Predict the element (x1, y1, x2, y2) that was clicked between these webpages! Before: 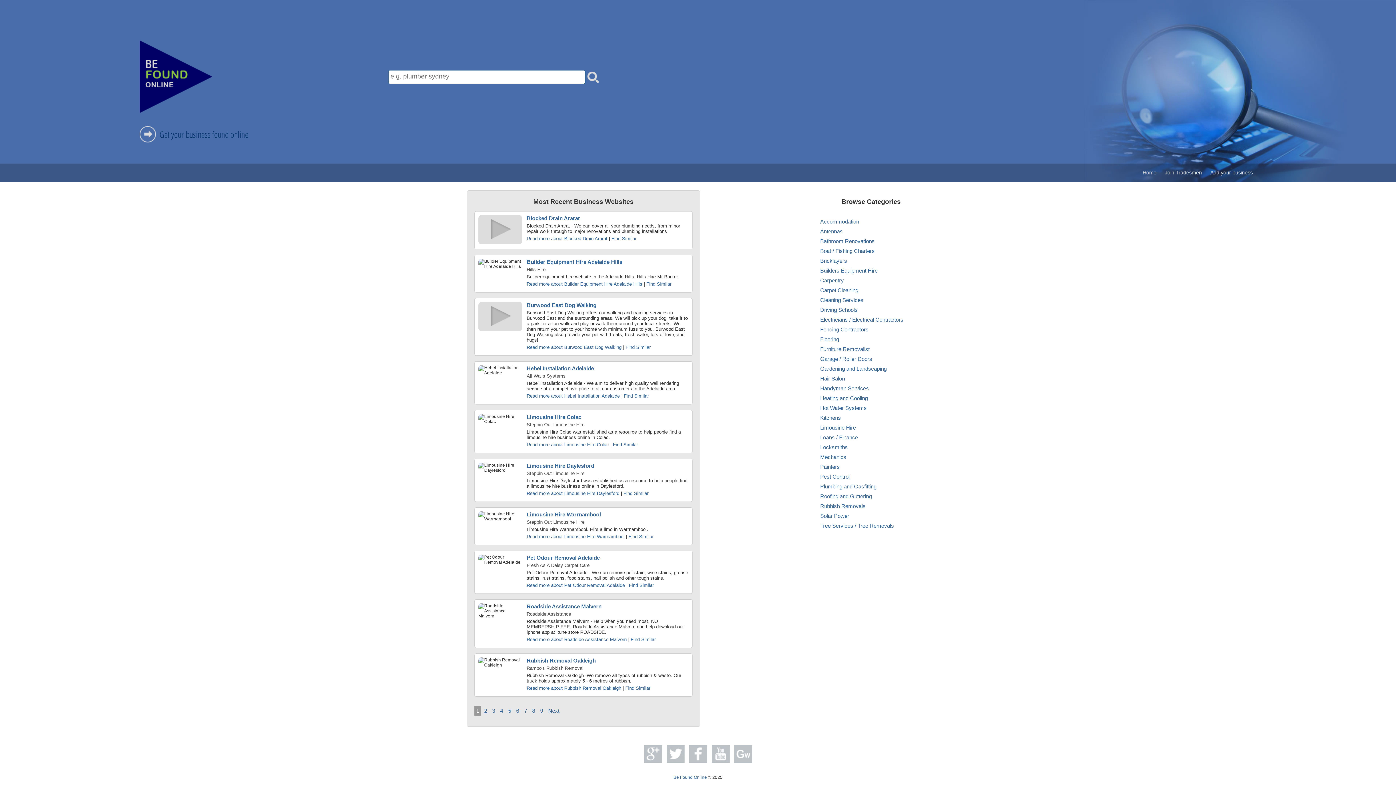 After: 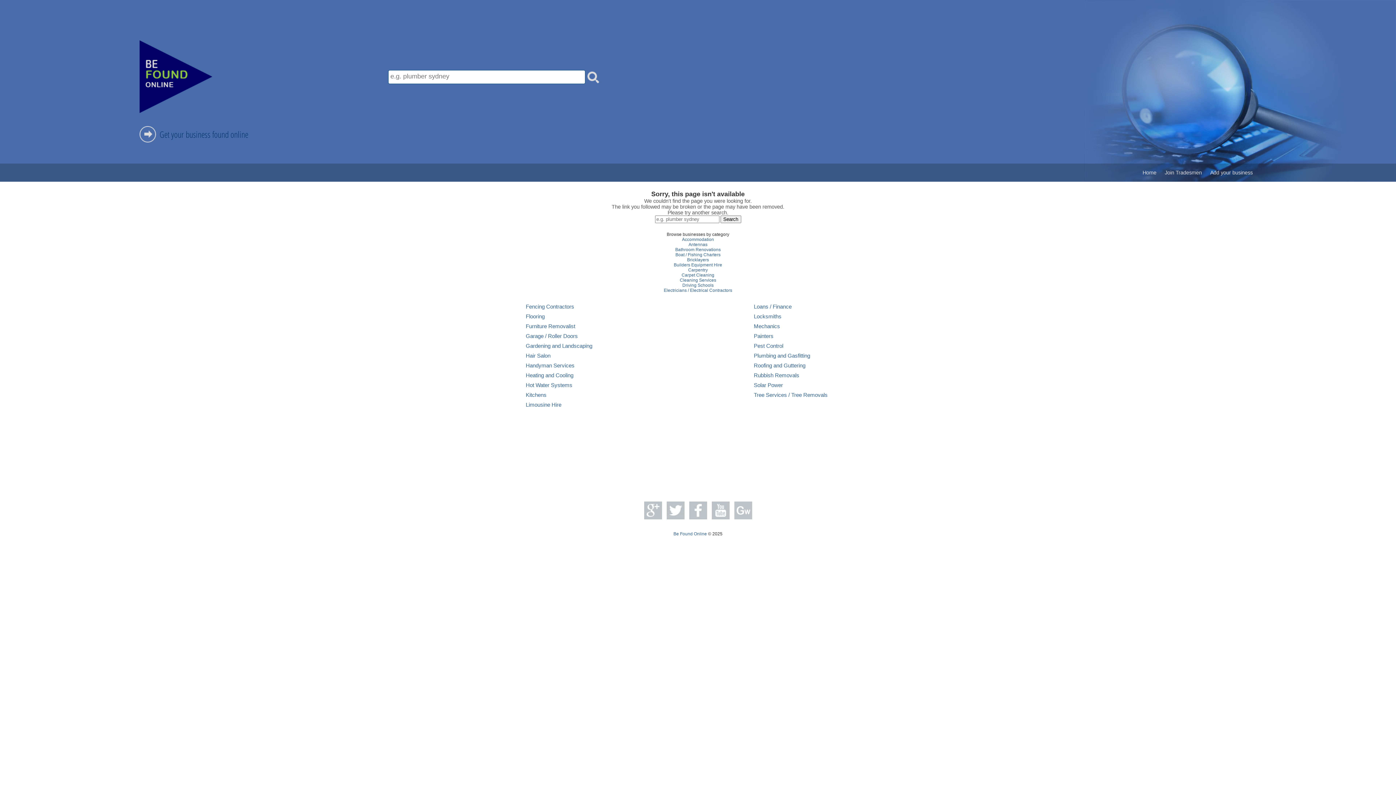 Action: bbox: (820, 336, 839, 342) label: Flooring